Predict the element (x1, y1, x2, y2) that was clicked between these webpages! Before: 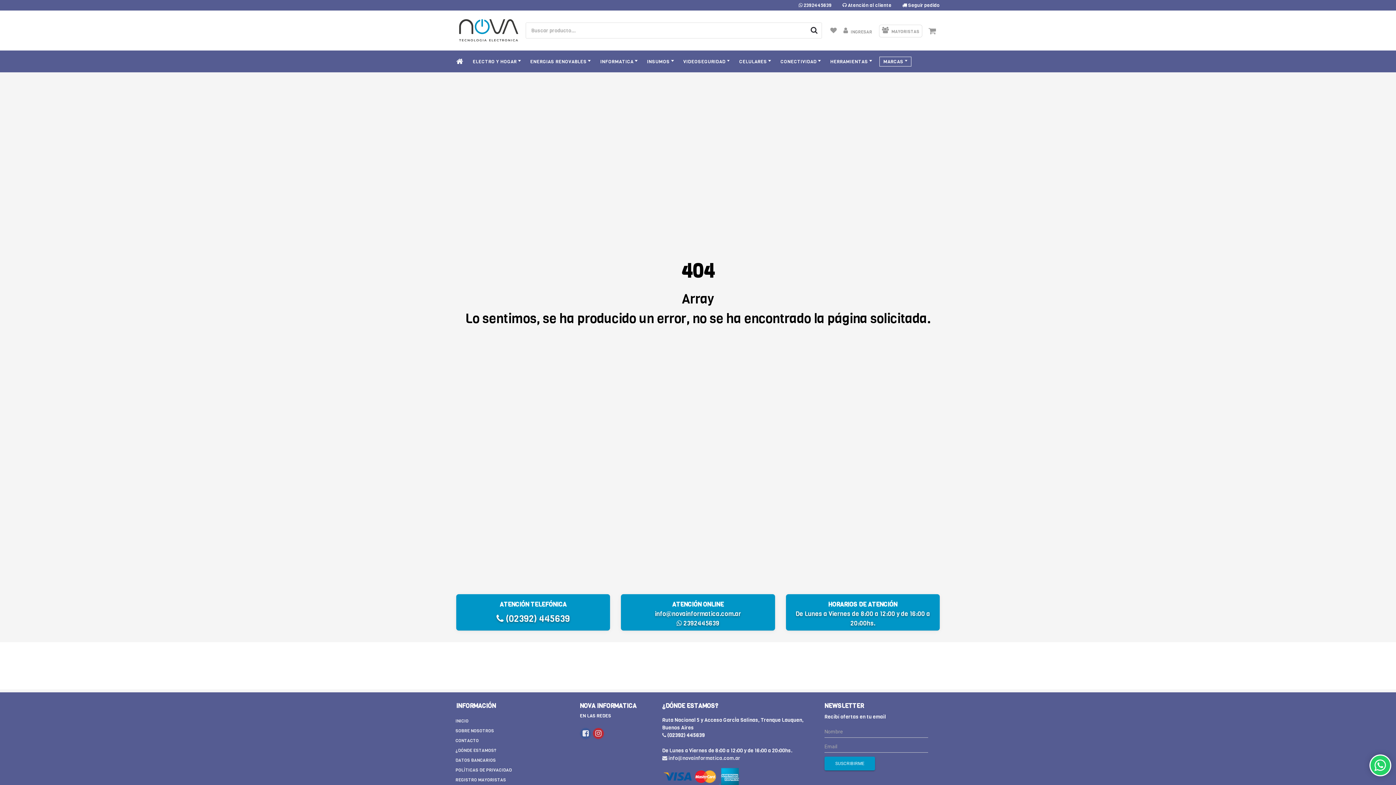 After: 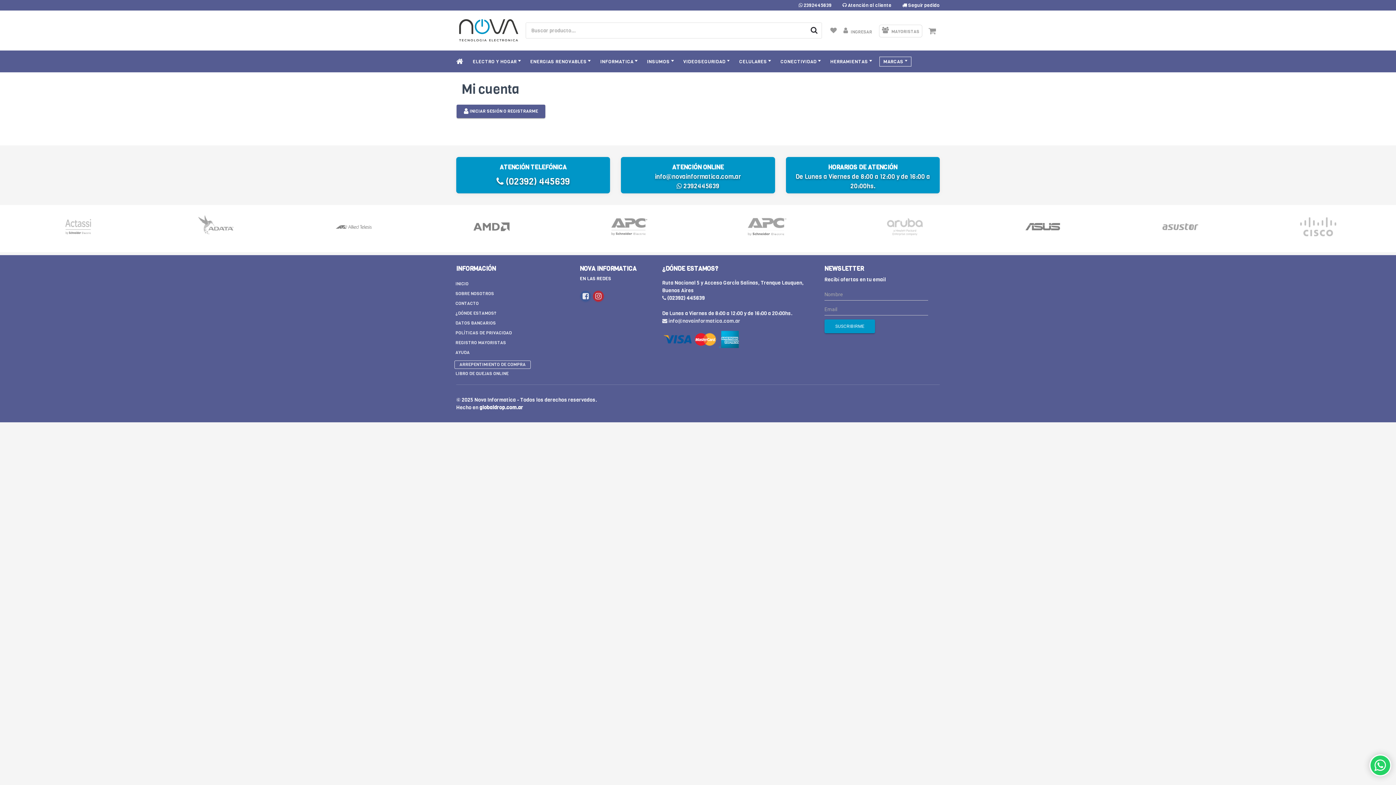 Action: label:  INGRESAR bbox: (840, 22, 875, 38)